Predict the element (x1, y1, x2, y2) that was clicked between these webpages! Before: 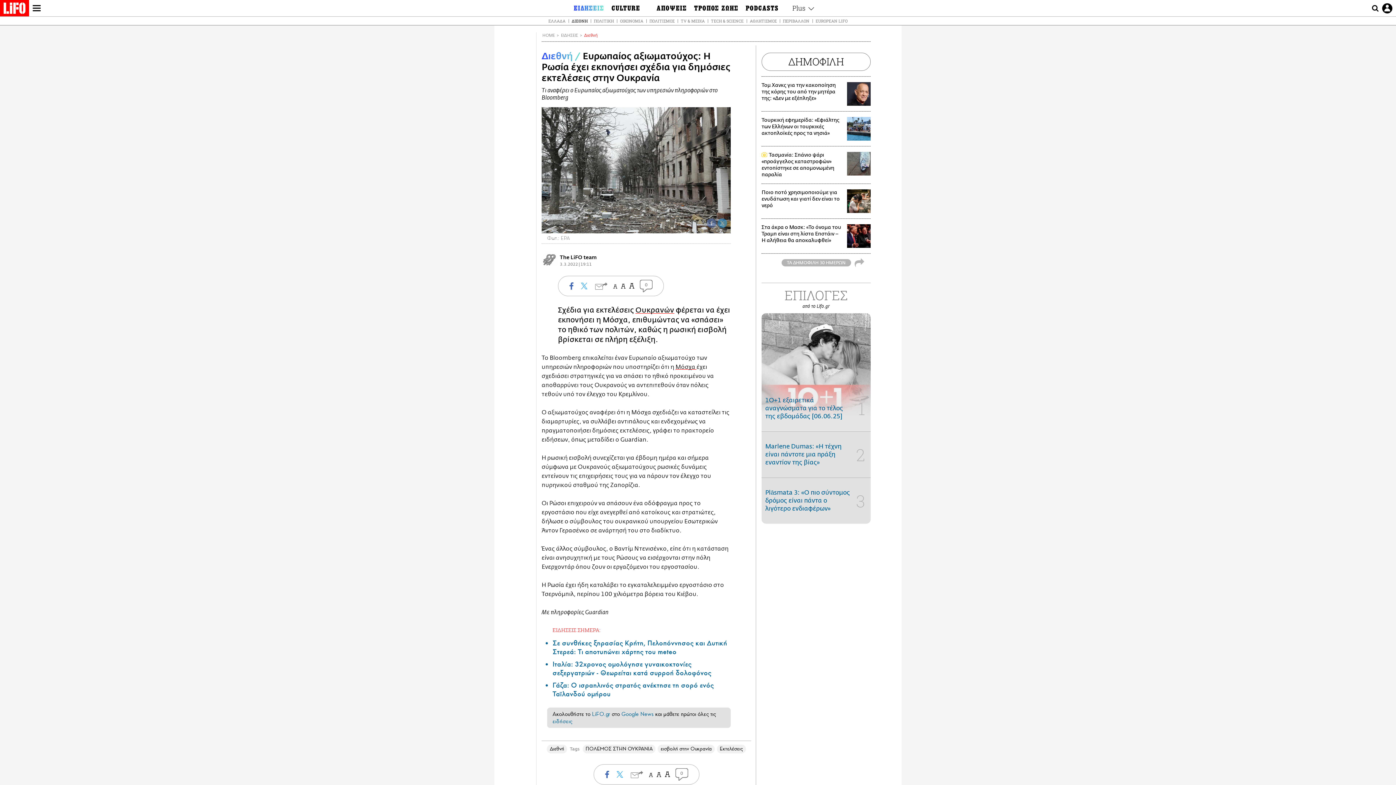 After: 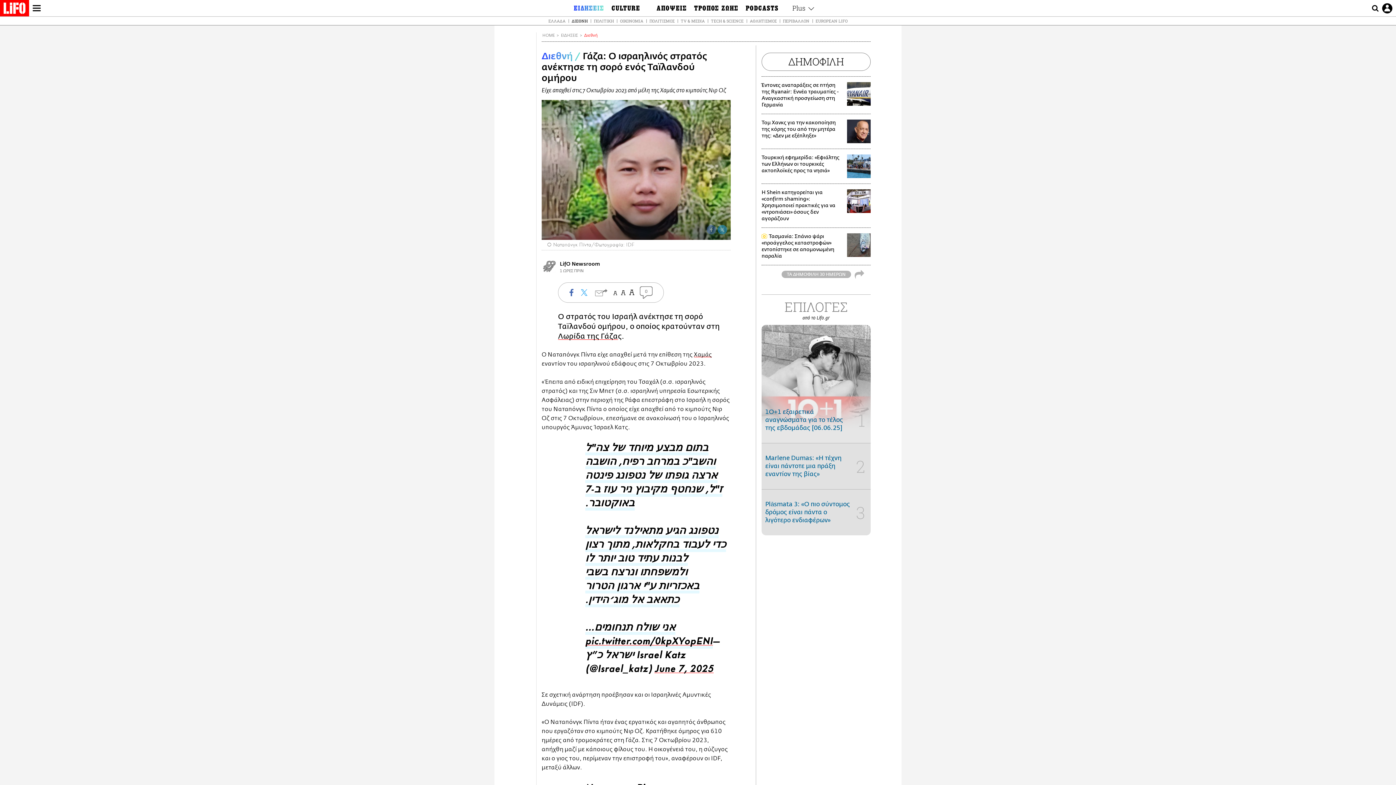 Action: bbox: (552, 681, 713, 698) label: Γάζα: Ο ισραηλινός στρατός ανέκτησε τη σορό ενός Ταϊλανδού ομήρου